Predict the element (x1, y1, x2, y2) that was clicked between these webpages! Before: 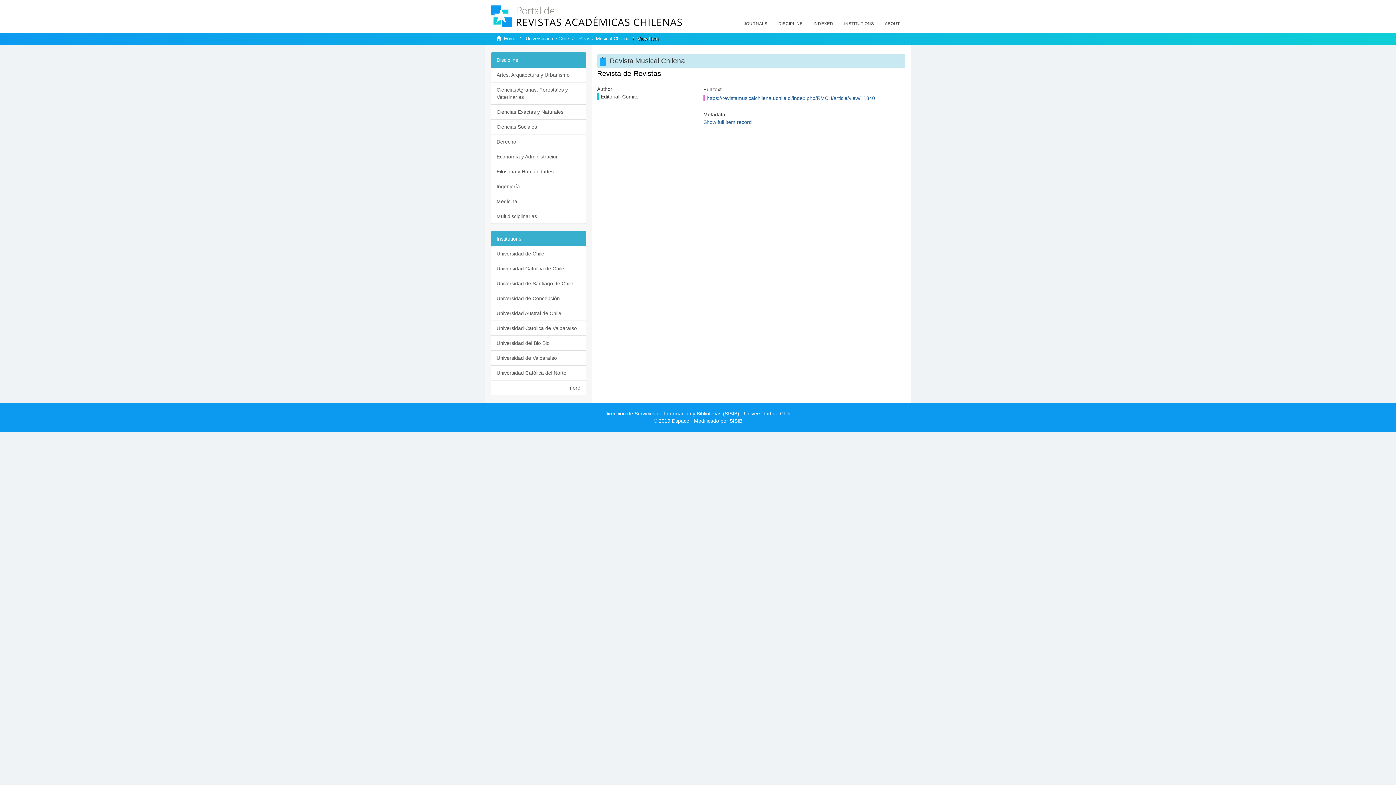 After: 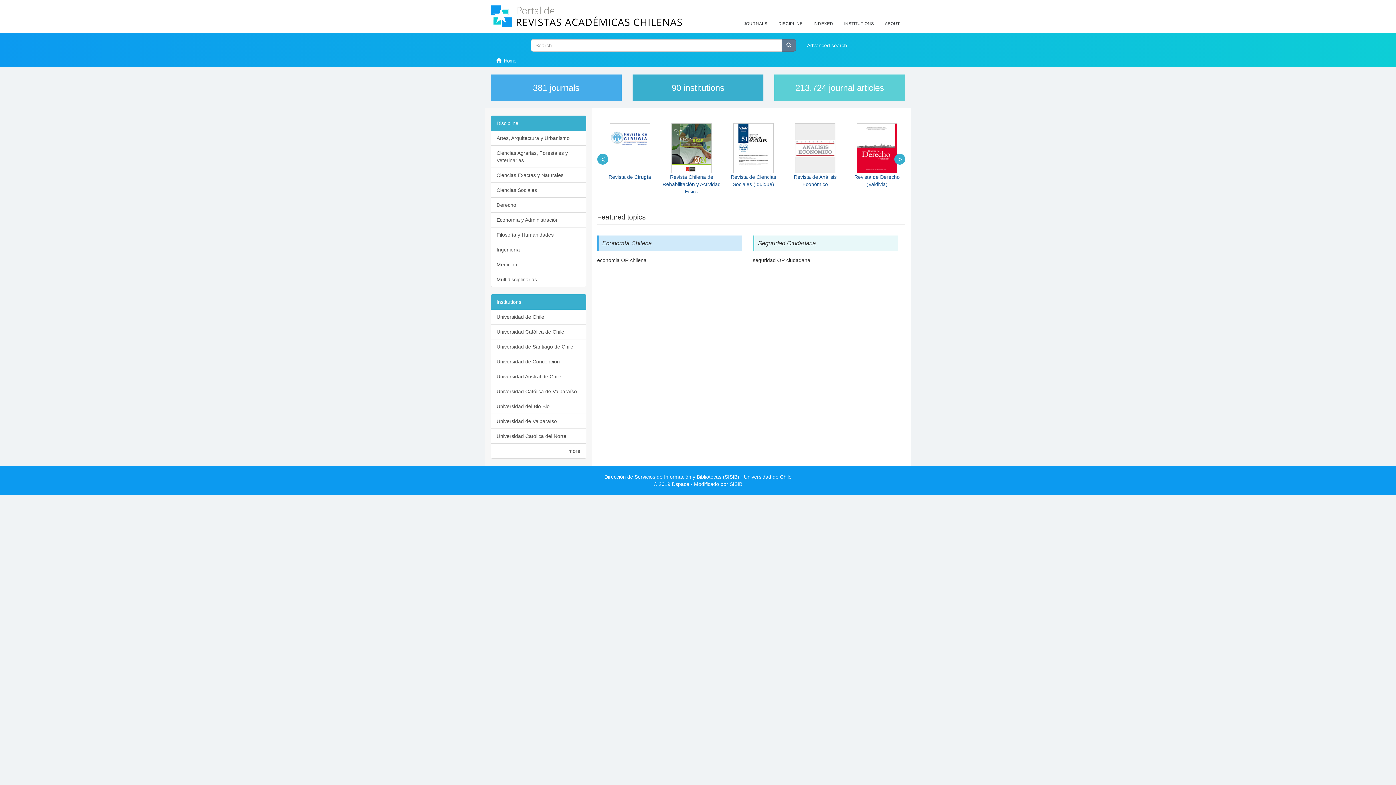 Action: bbox: (504, 36, 516, 41) label: Home